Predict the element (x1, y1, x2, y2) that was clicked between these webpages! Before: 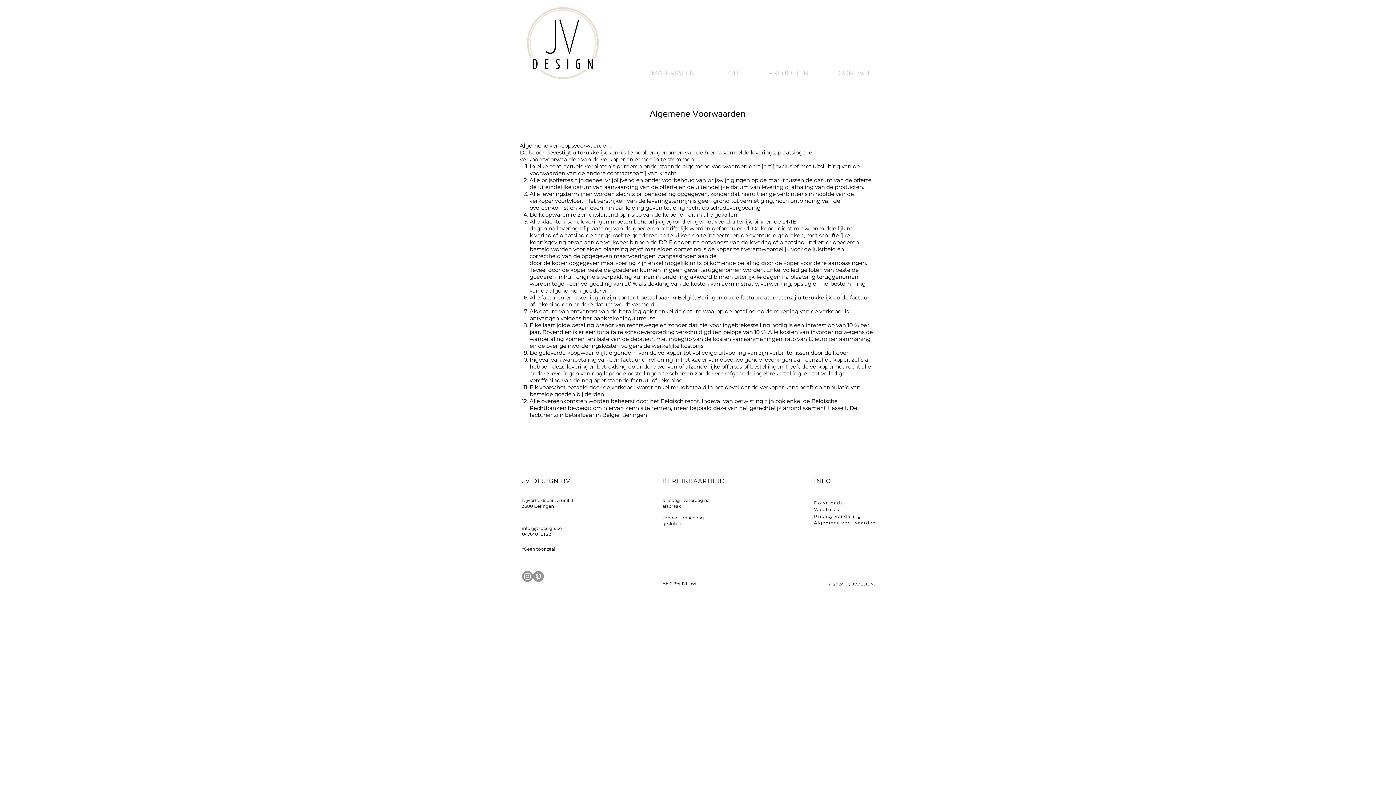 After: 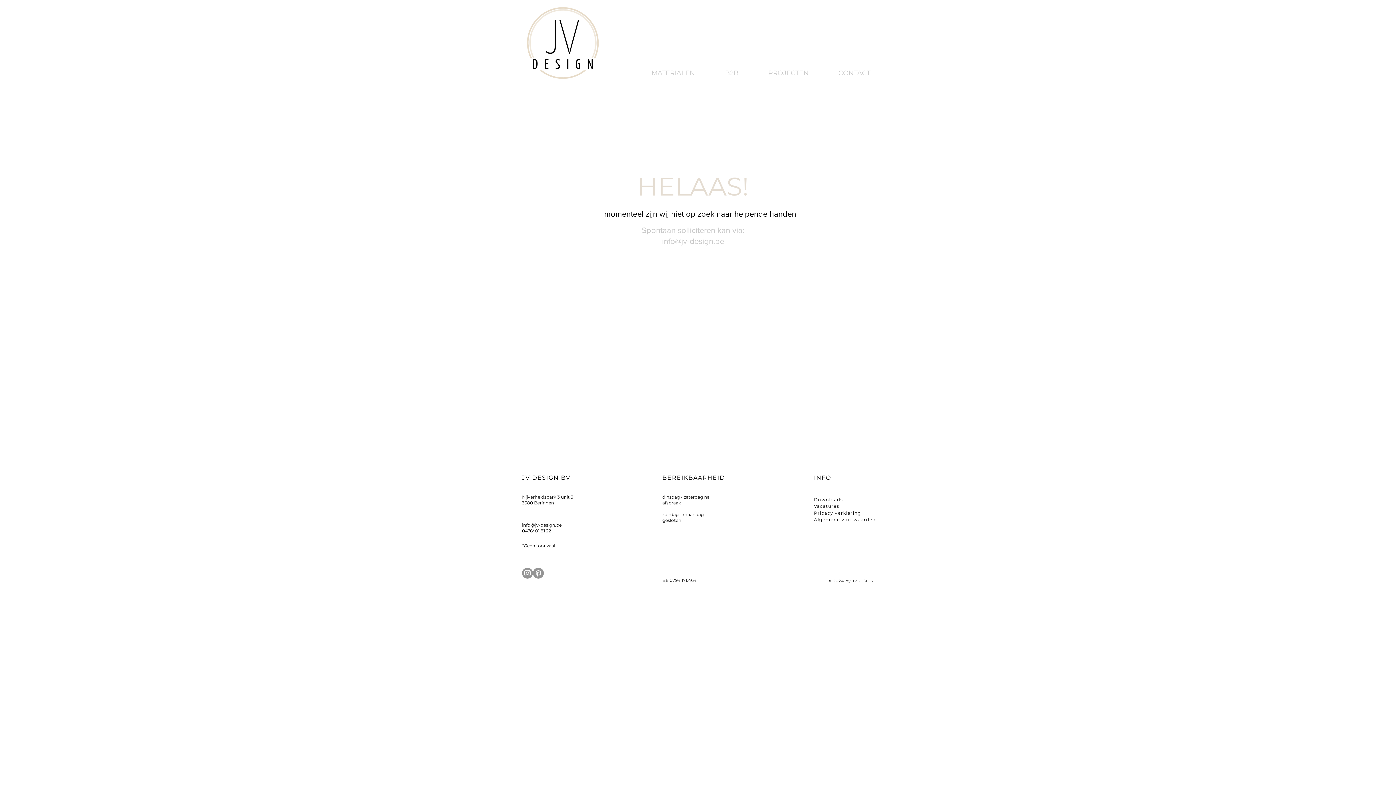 Action: label: Vacatures bbox: (814, 507, 839, 512)